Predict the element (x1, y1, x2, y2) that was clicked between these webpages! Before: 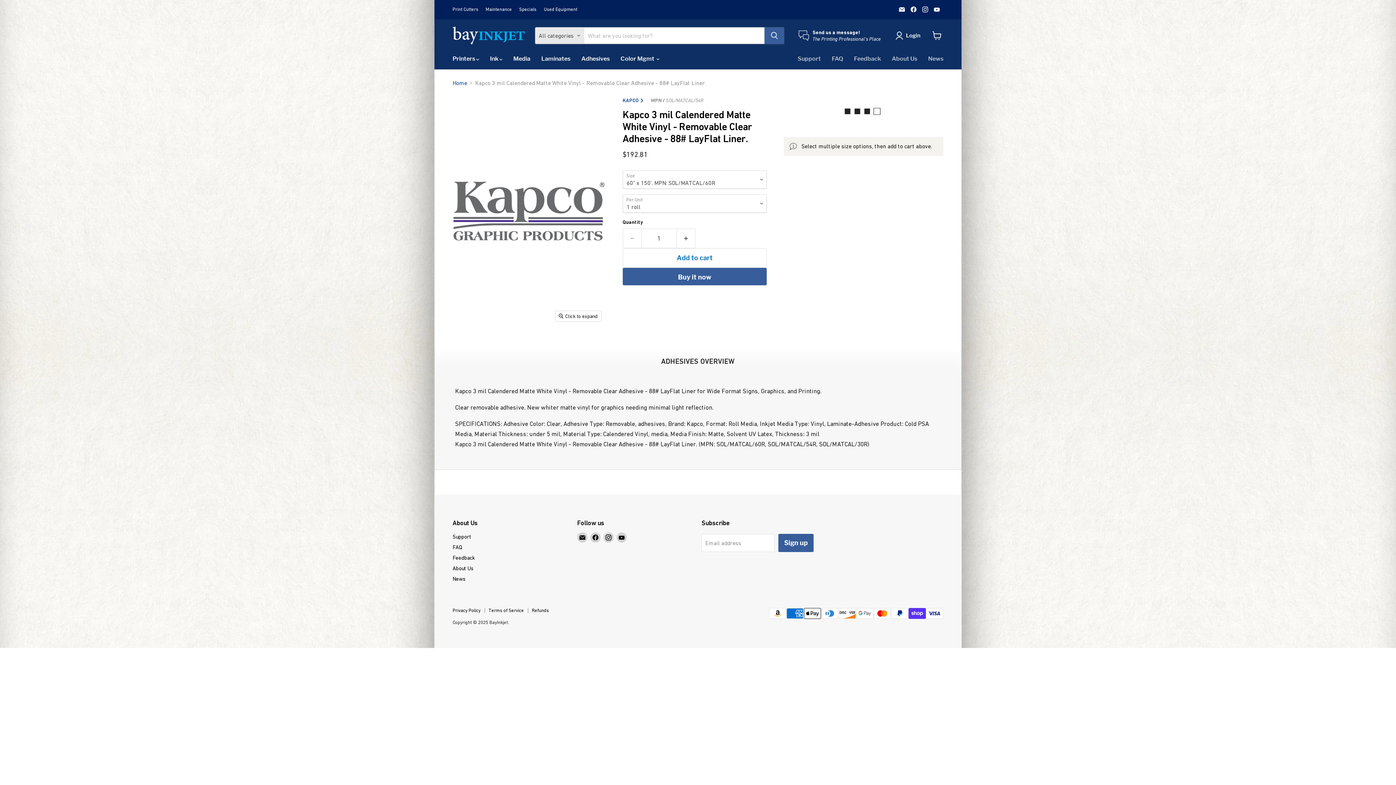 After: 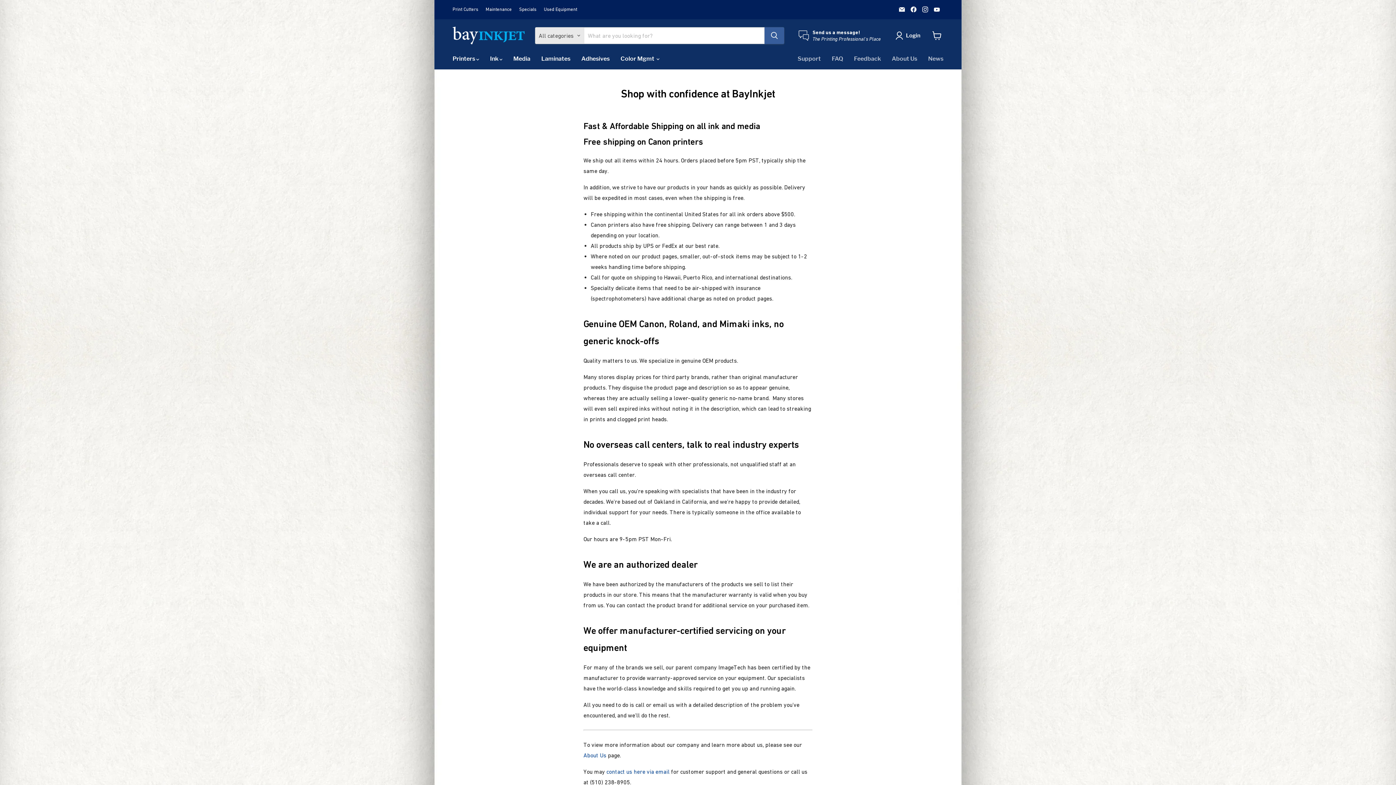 Action: bbox: (826, 51, 848, 66) label: FAQ